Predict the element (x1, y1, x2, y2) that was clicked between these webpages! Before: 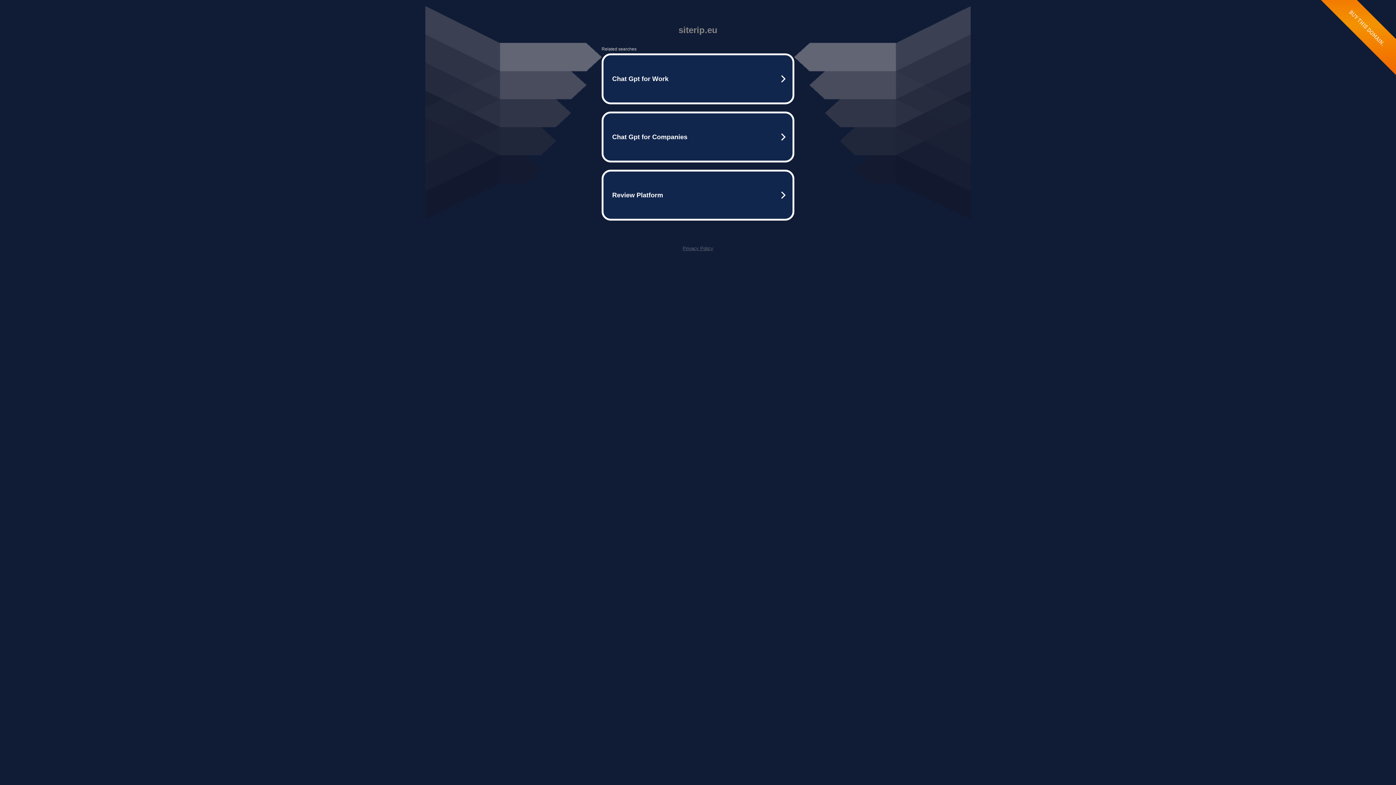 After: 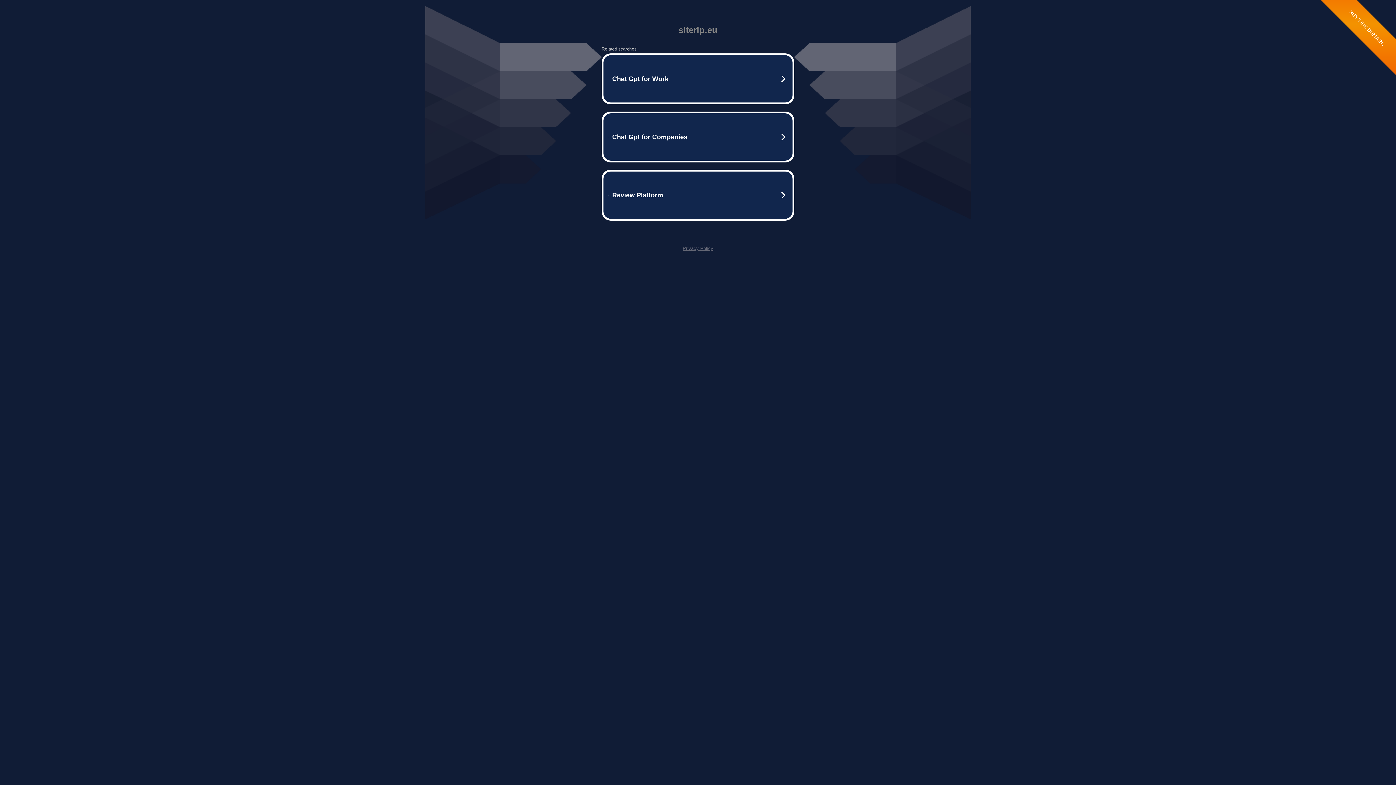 Action: bbox: (682, 245, 713, 251) label: Privacy Policy